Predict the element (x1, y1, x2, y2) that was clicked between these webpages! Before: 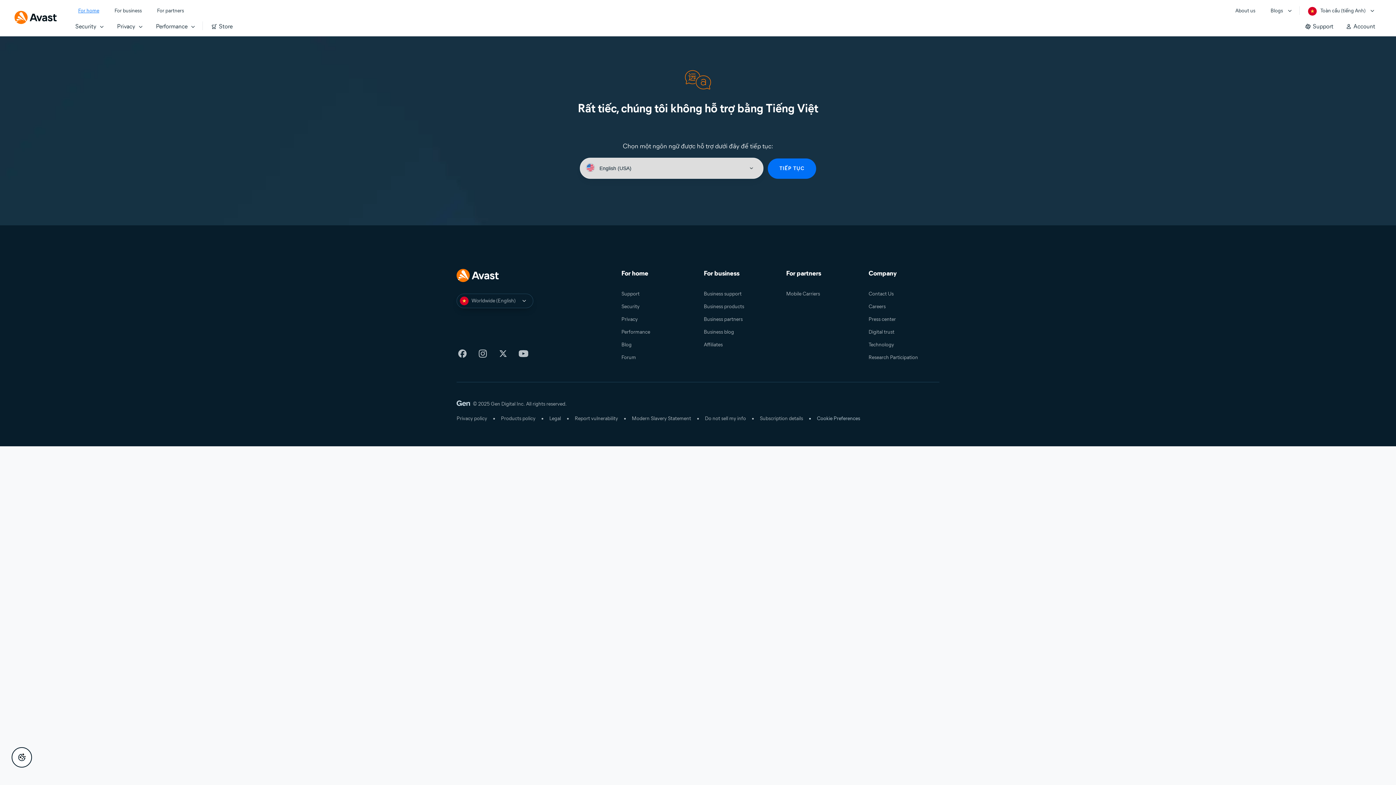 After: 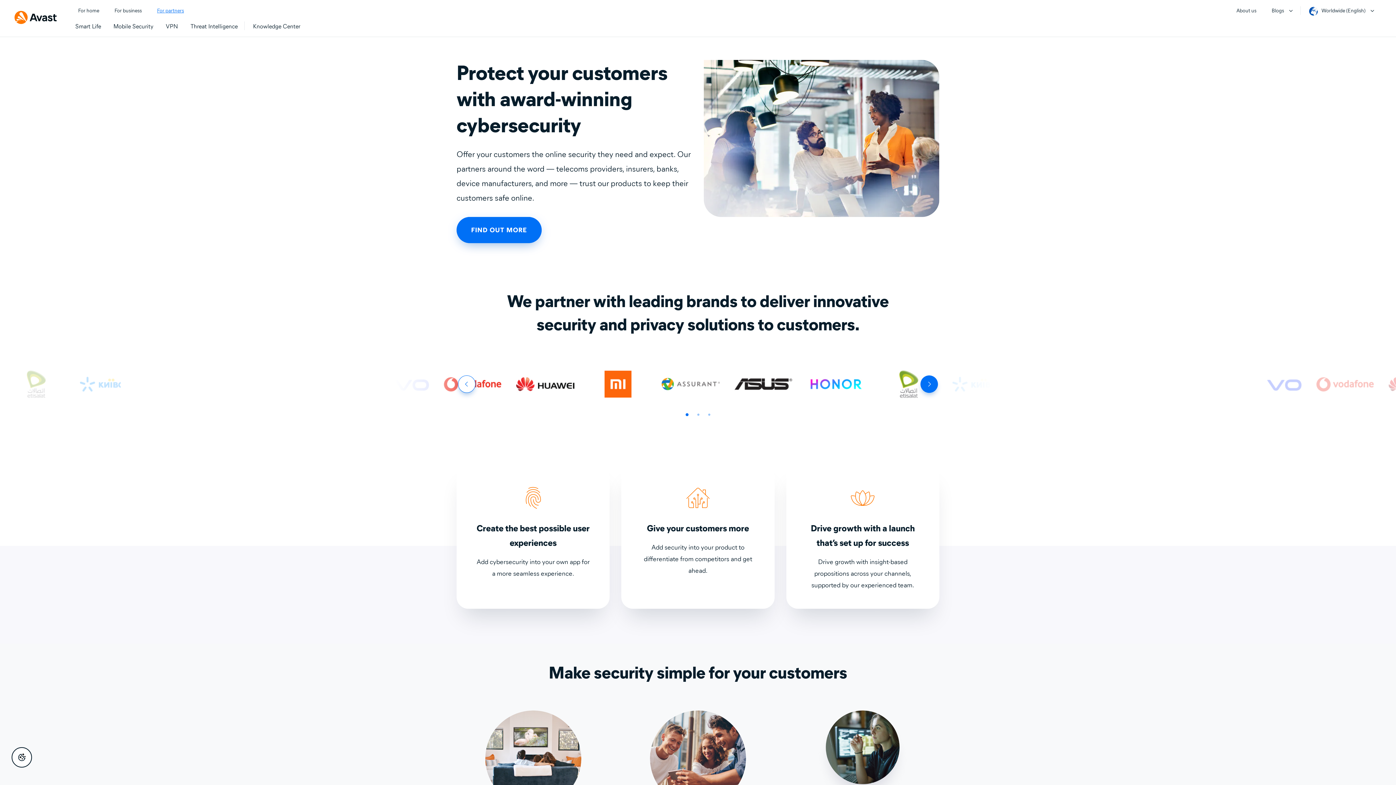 Action: bbox: (157, 6, 184, 15) label: For partners